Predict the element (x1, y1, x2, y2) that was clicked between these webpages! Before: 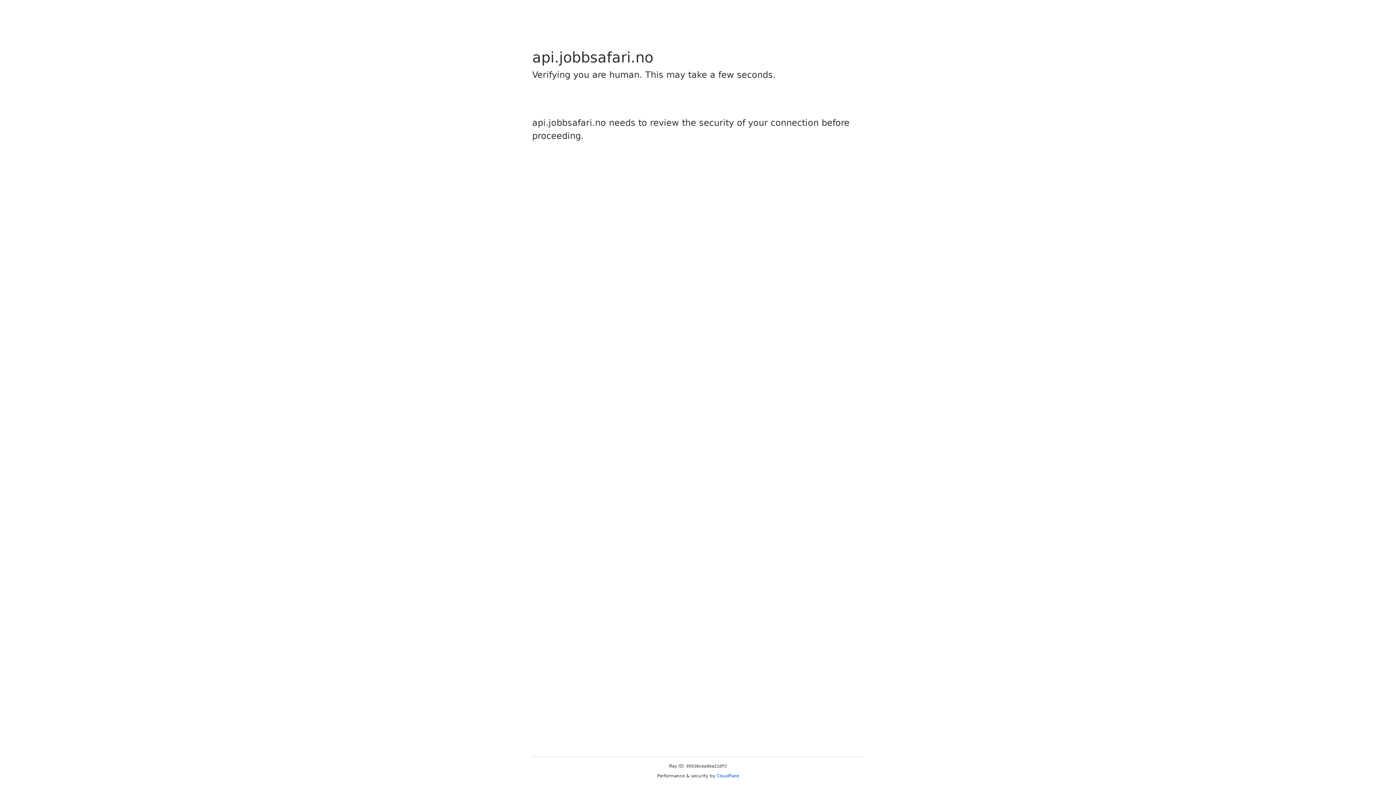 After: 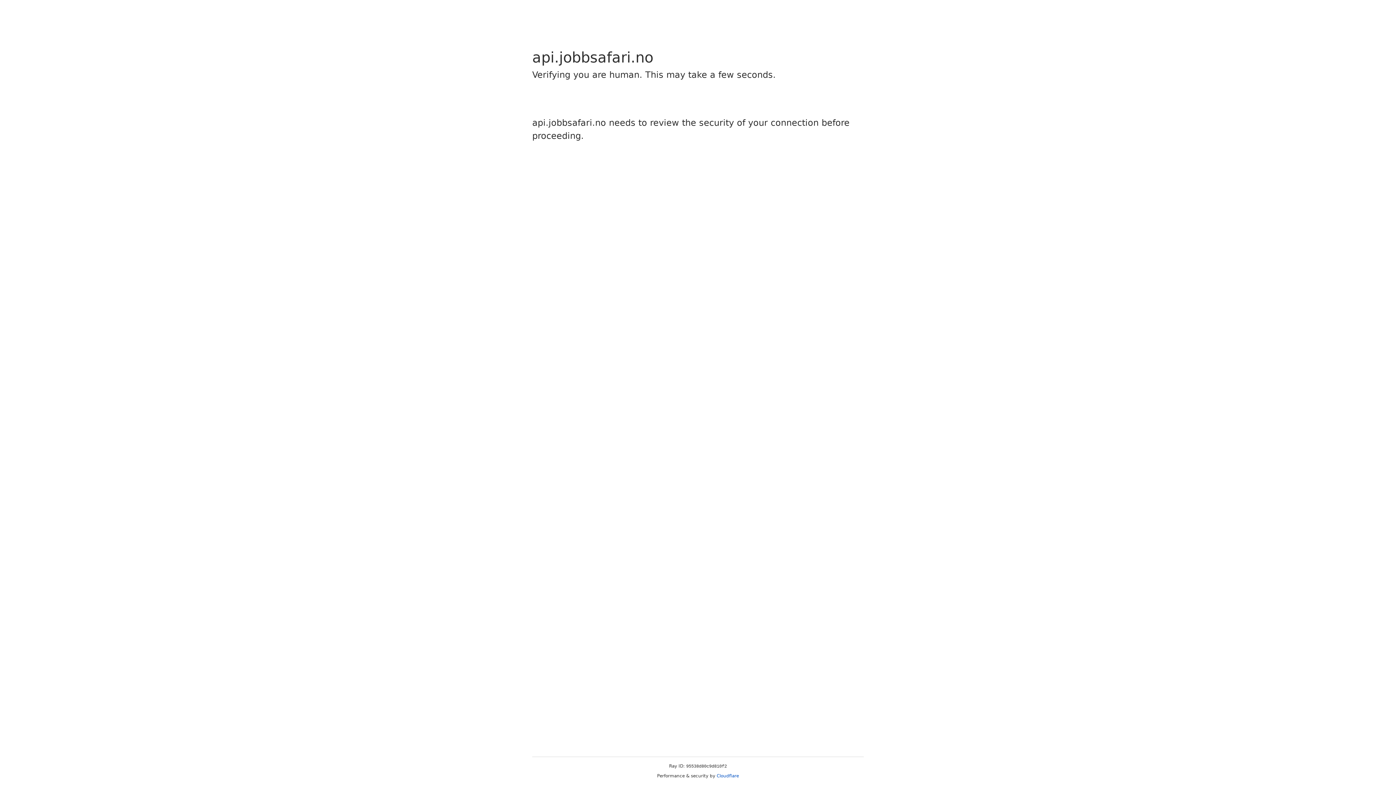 Action: label: Cloudflare bbox: (716, 773, 739, 778)